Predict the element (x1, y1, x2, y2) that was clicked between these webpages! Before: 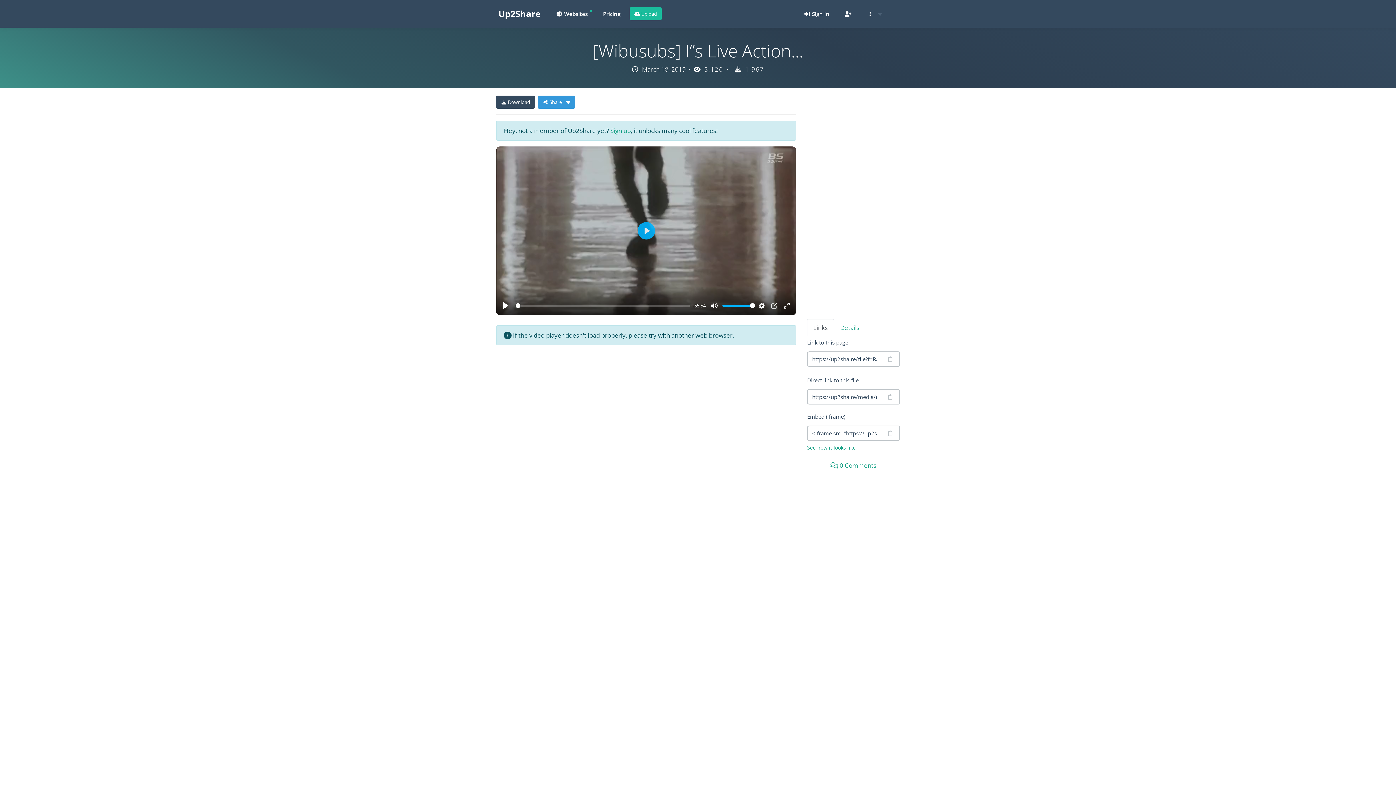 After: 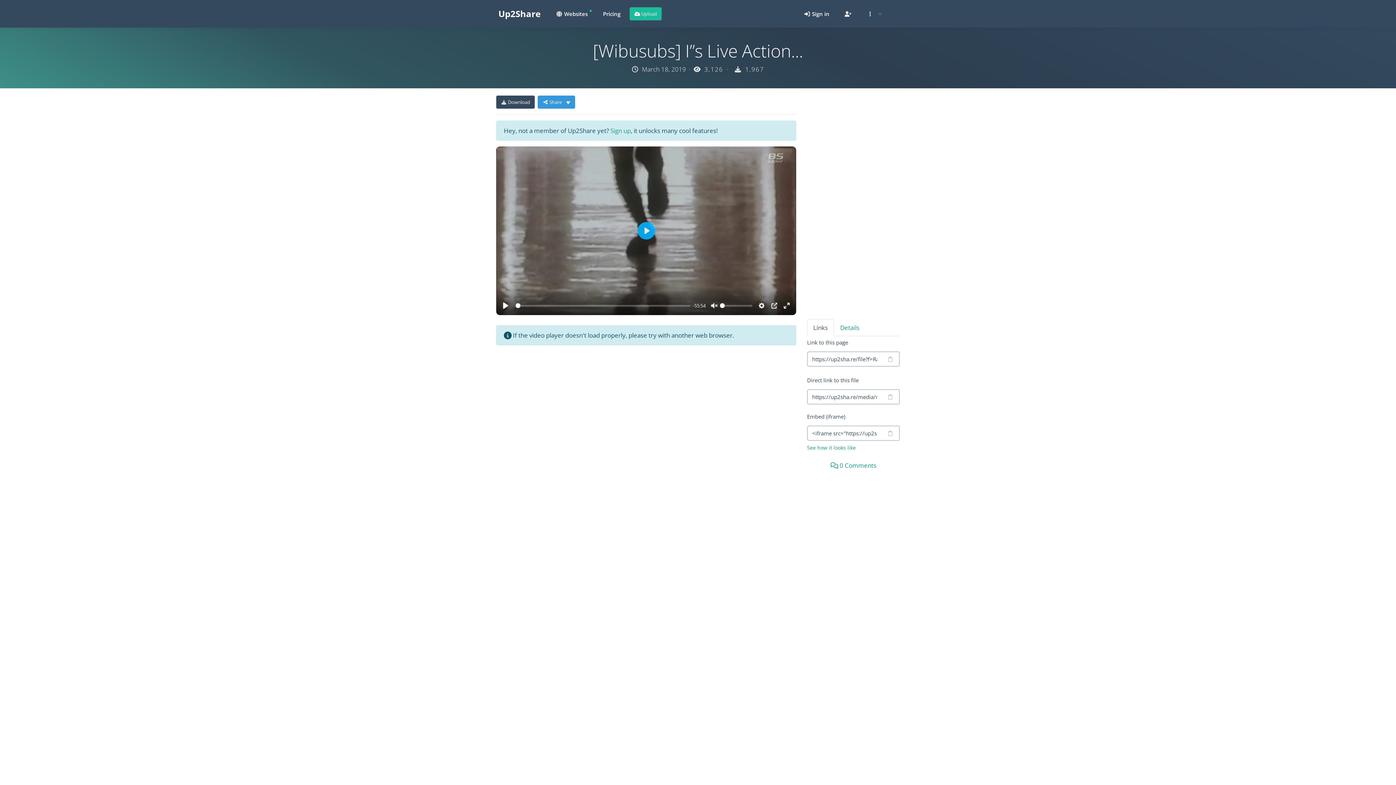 Action: label: Mute bbox: (708, 300, 720, 311)